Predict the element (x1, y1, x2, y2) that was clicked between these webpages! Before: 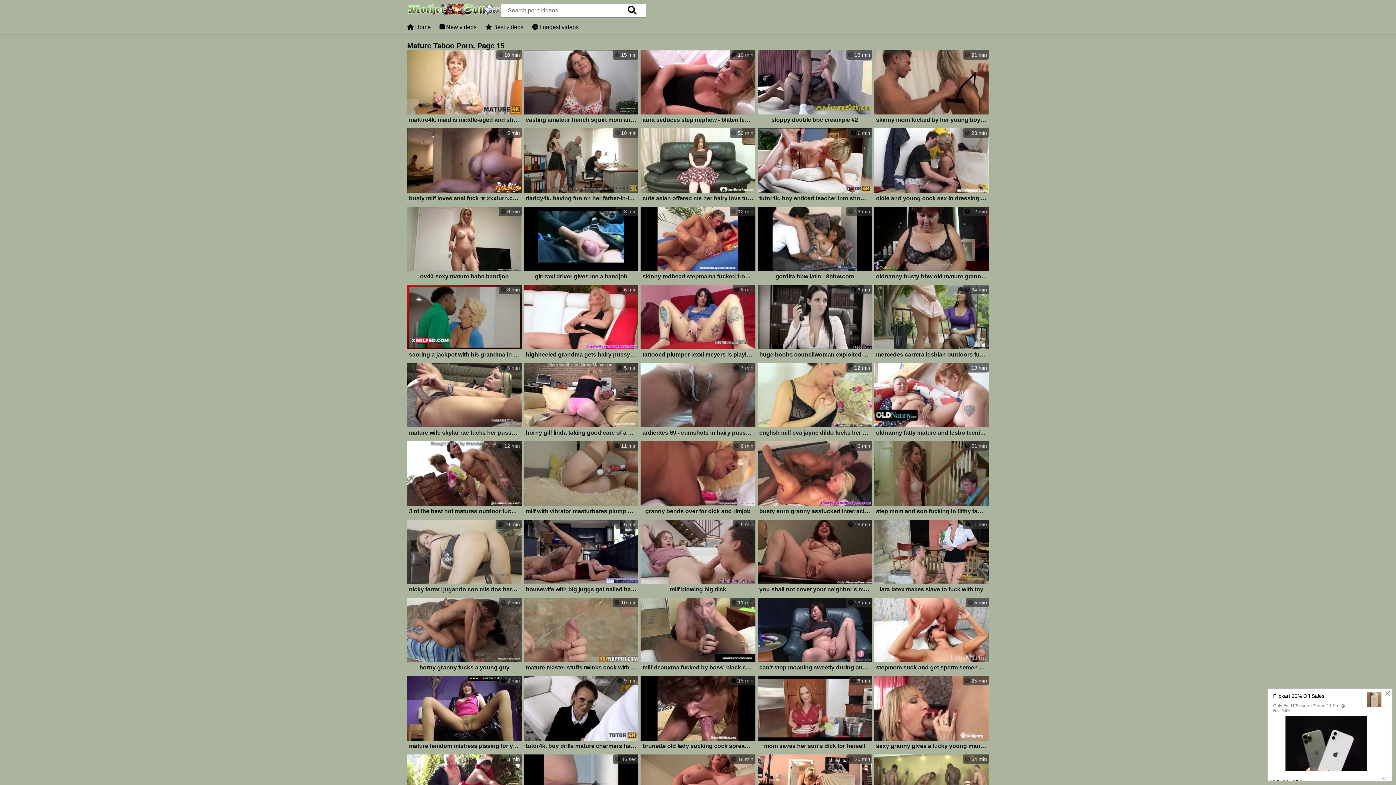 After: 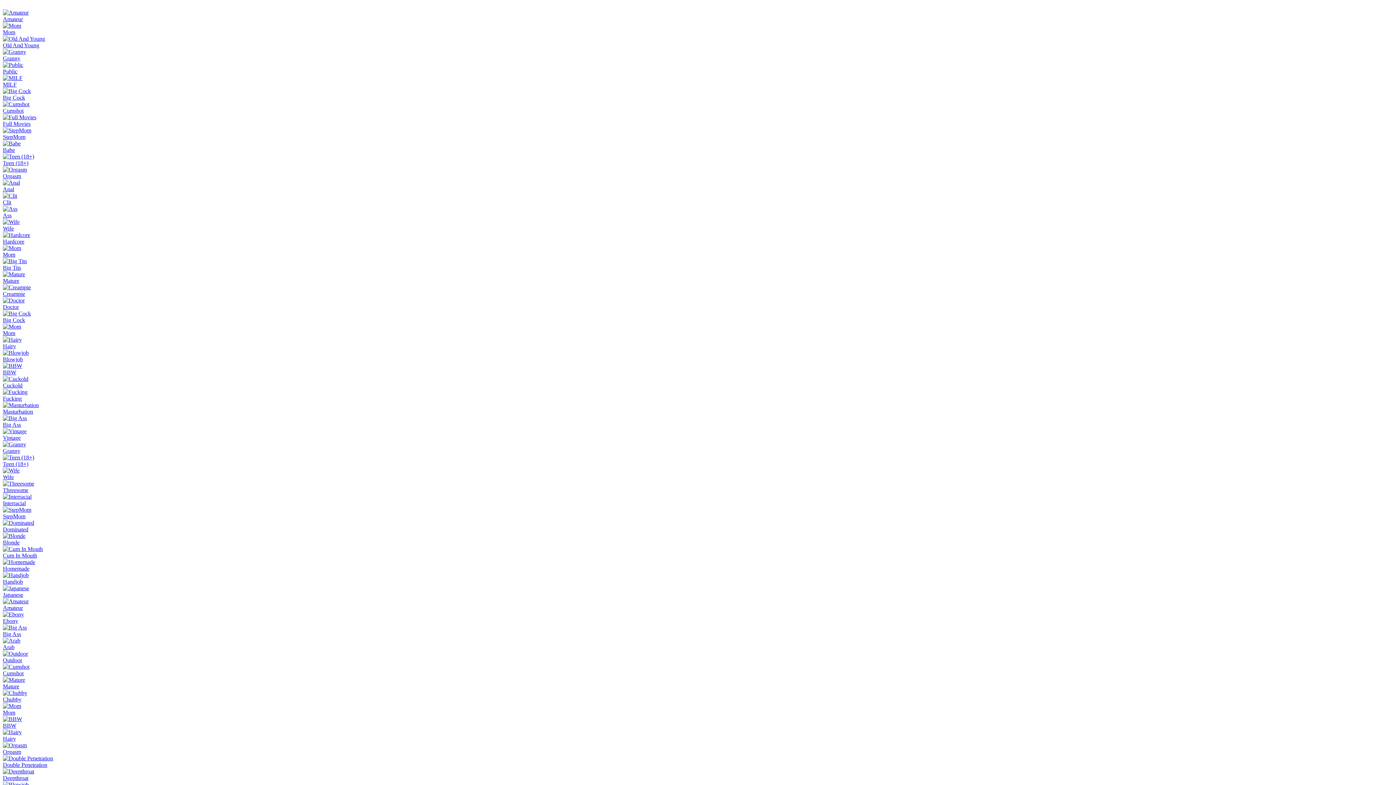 Action: label:  12 min
english milf eva jayne dildo fucks her shaven fanny bbox: (757, 363, 872, 439)